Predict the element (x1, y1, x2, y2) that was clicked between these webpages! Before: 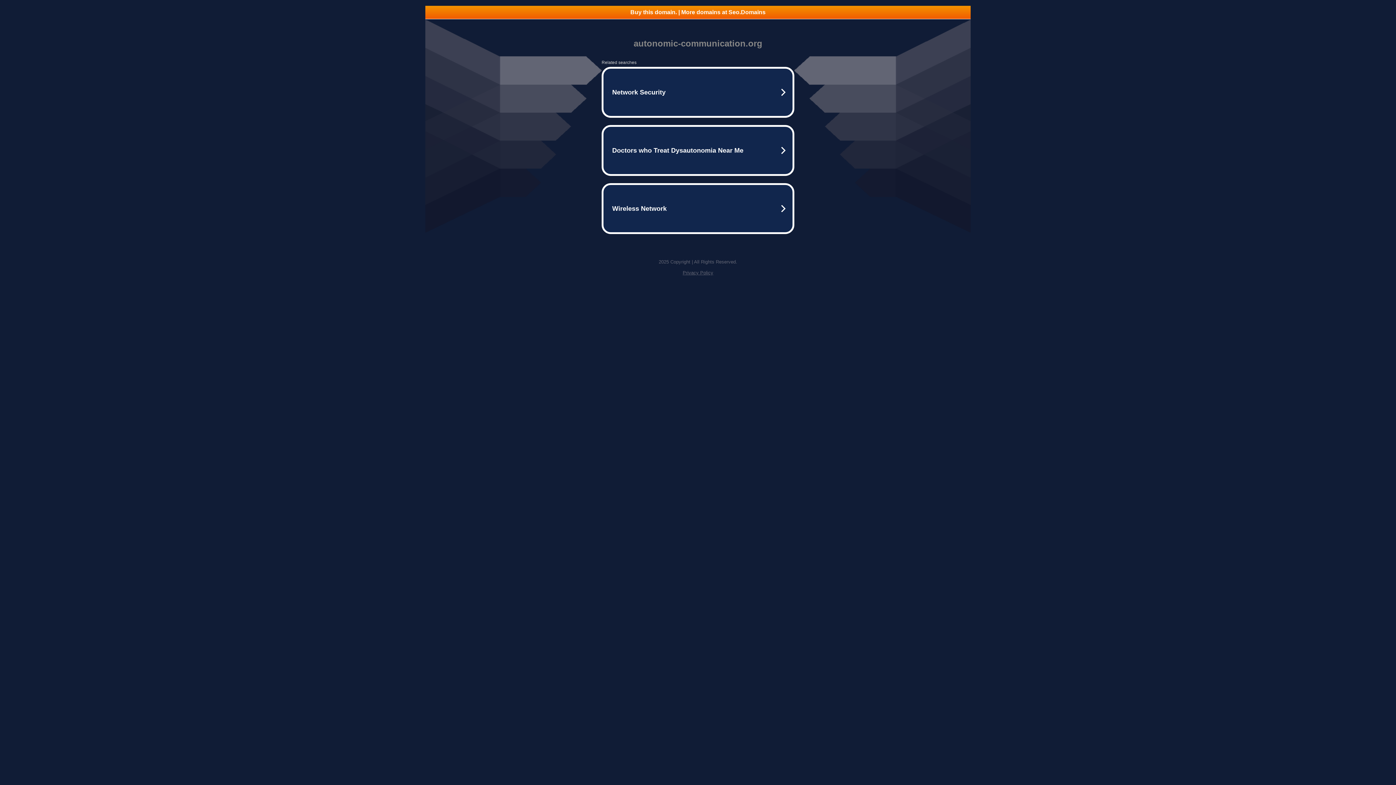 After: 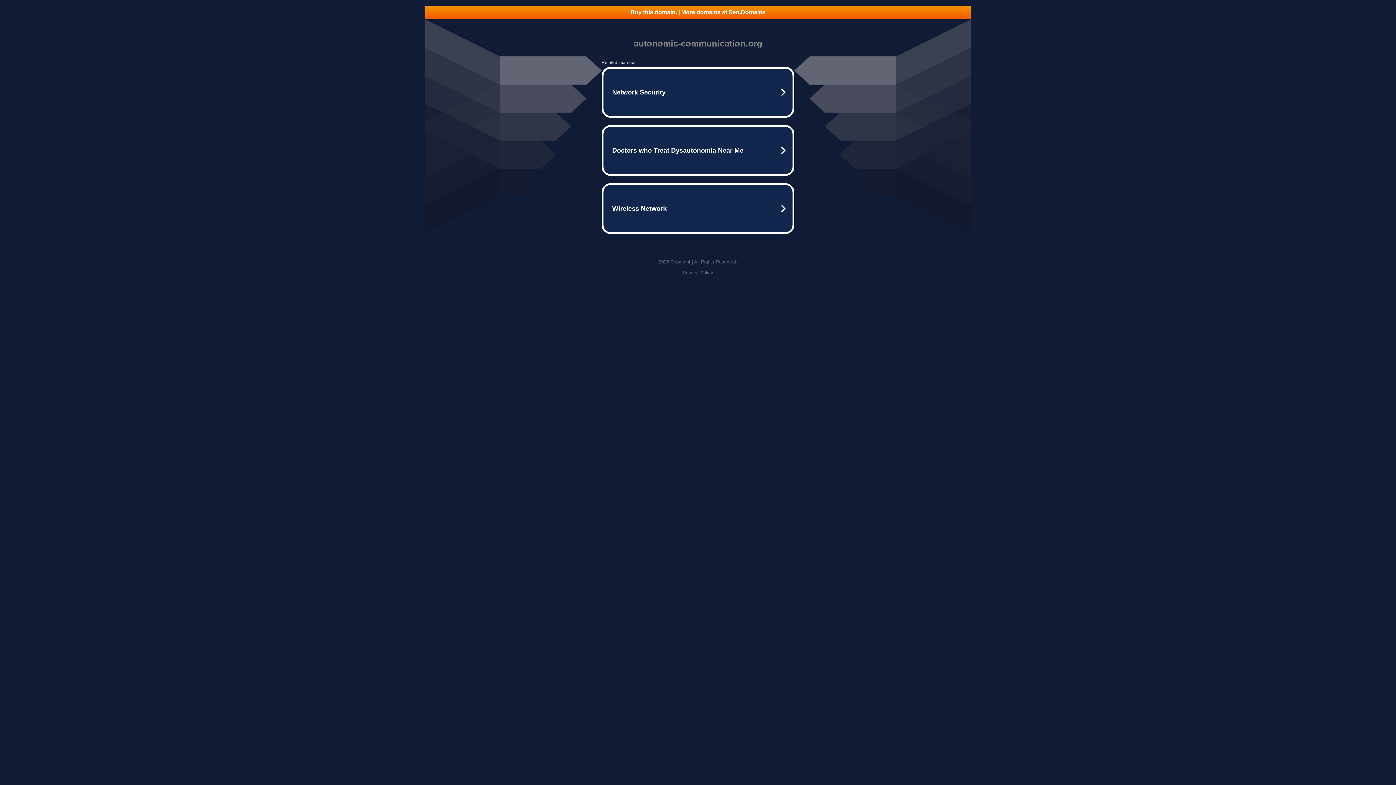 Action: label: Privacy Policy bbox: (682, 270, 713, 275)